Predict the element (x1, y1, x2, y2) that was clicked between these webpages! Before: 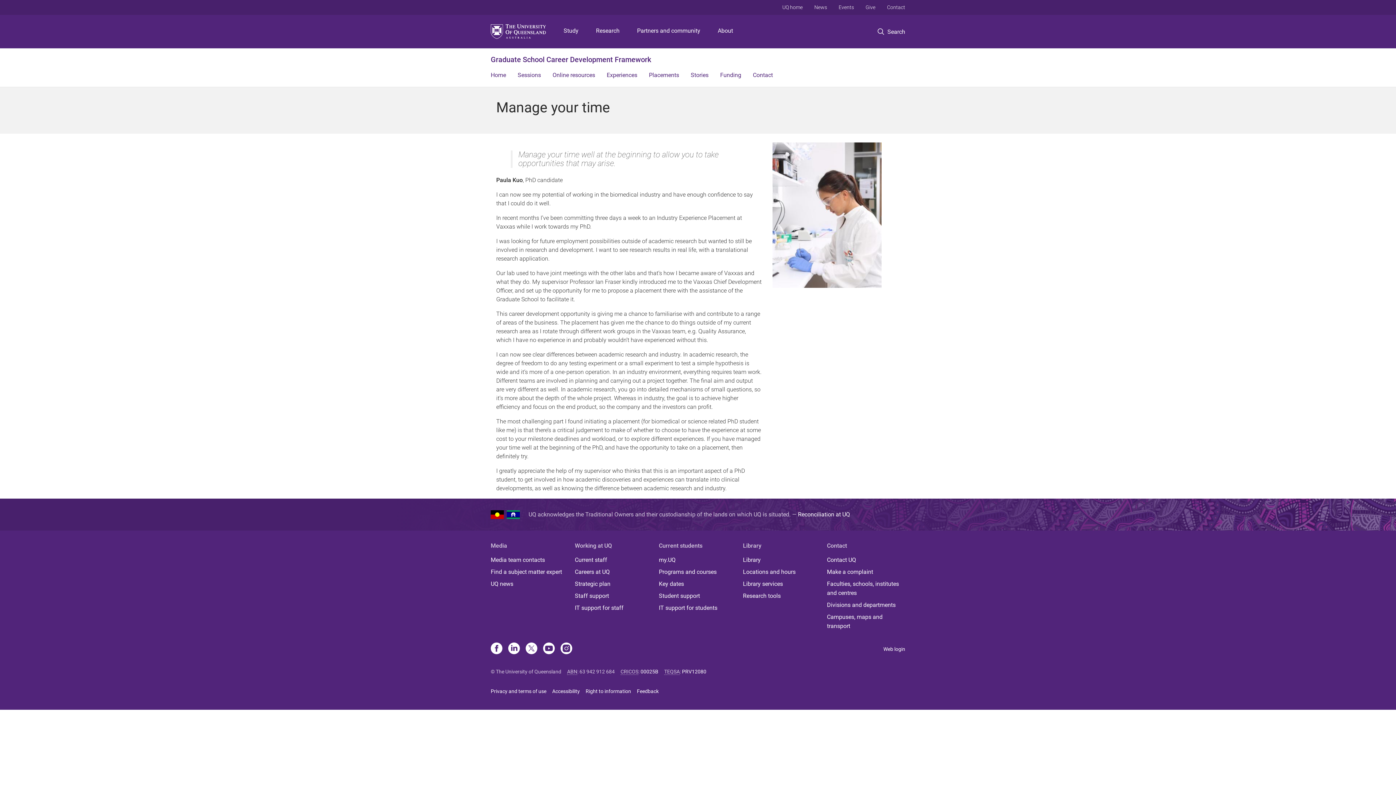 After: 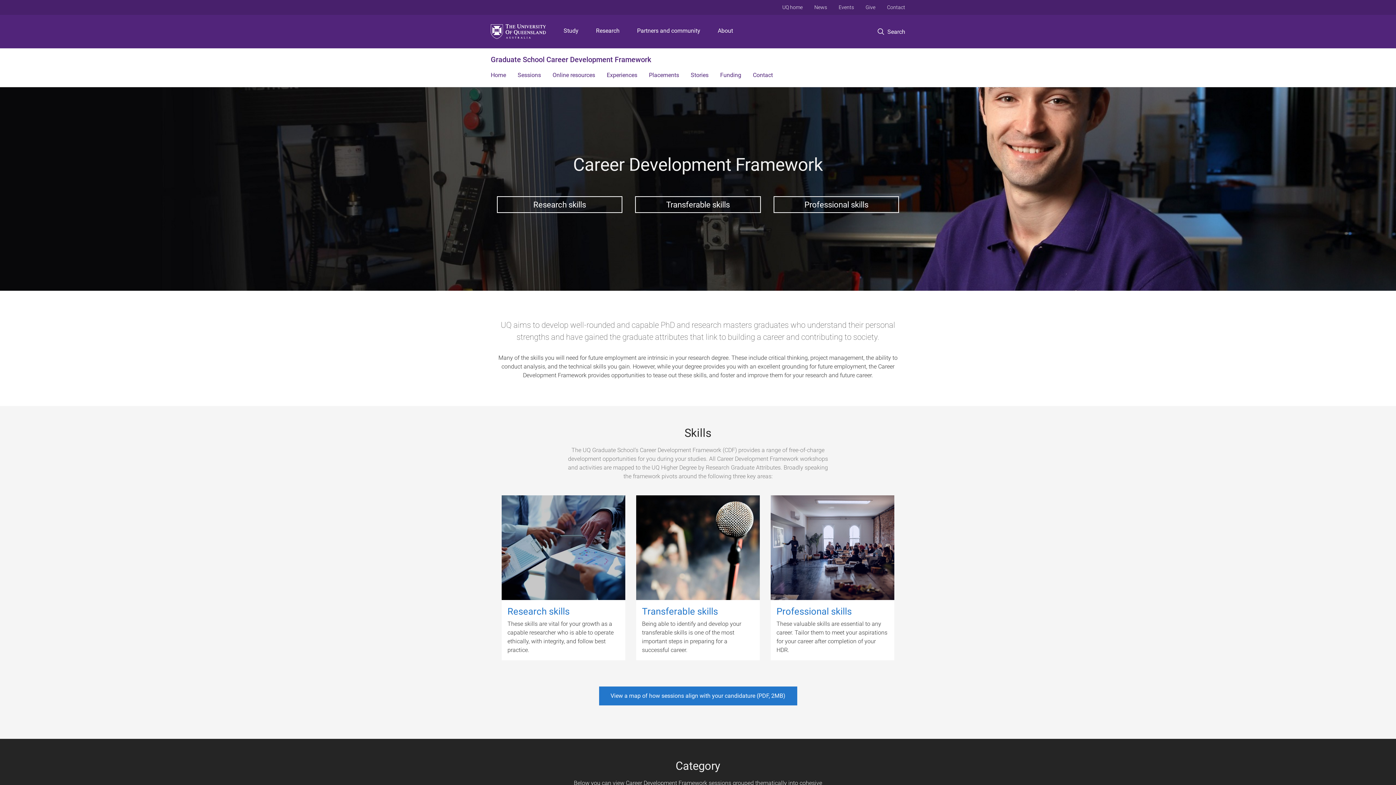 Action: bbox: (490, 55, 651, 64) label: Graduate School Career Development Framework